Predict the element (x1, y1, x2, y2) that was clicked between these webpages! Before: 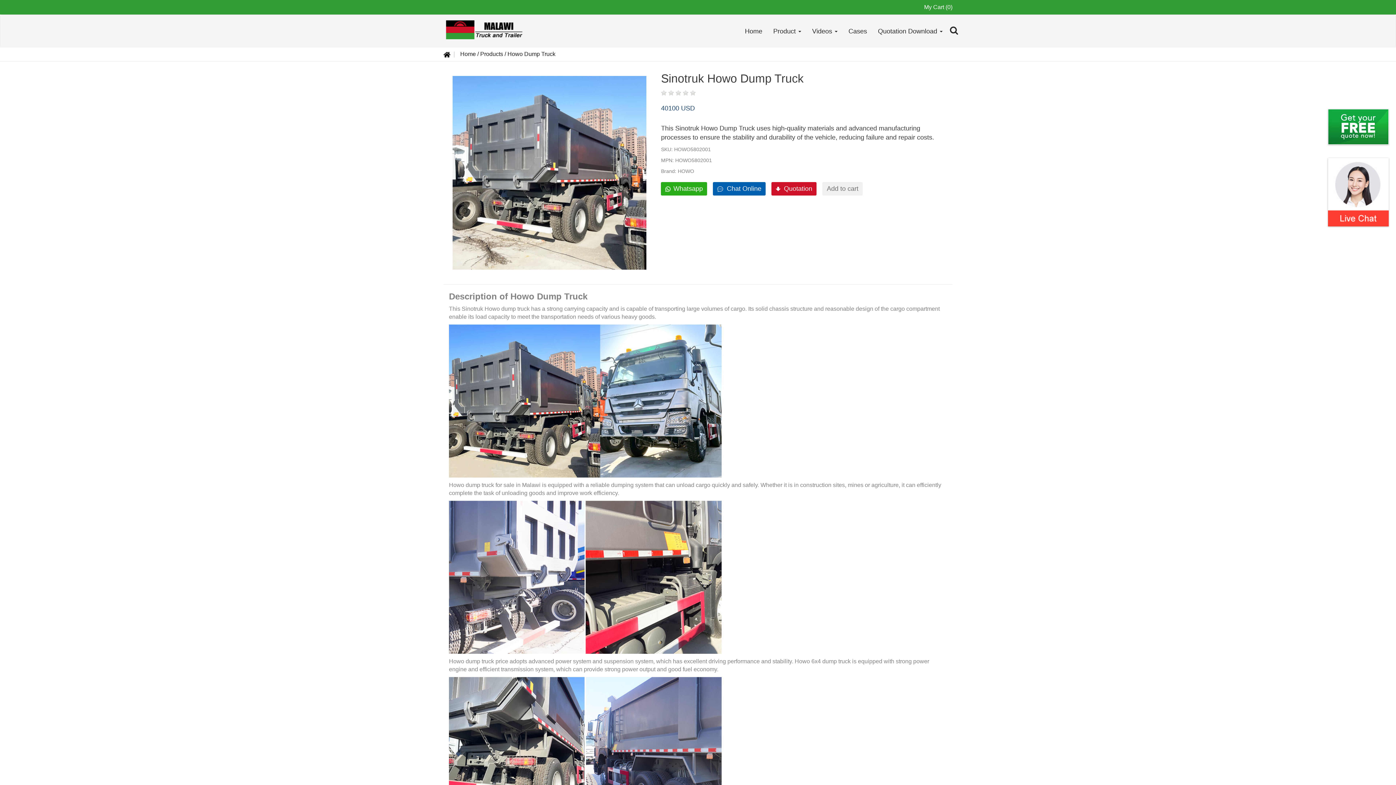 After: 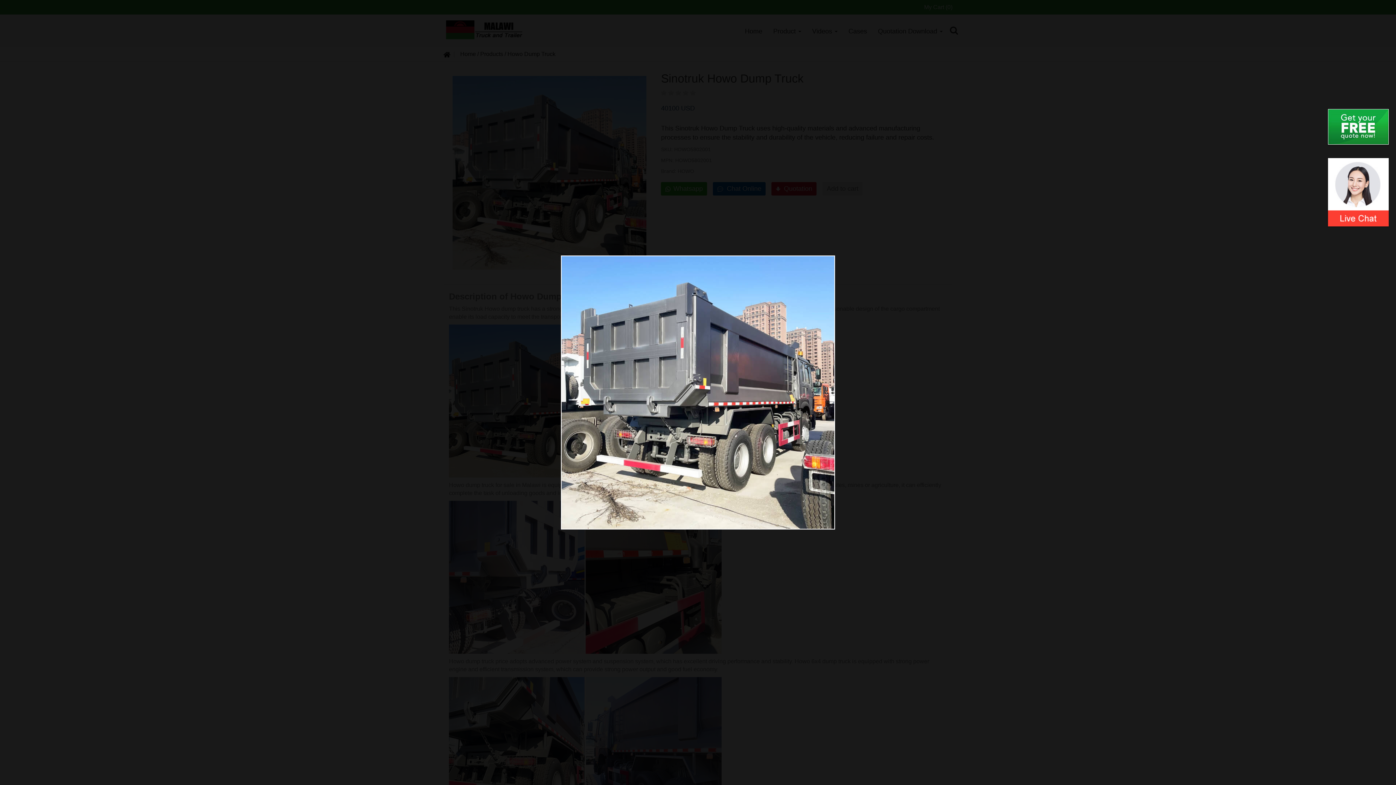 Action: bbox: (452, 76, 646, 269)